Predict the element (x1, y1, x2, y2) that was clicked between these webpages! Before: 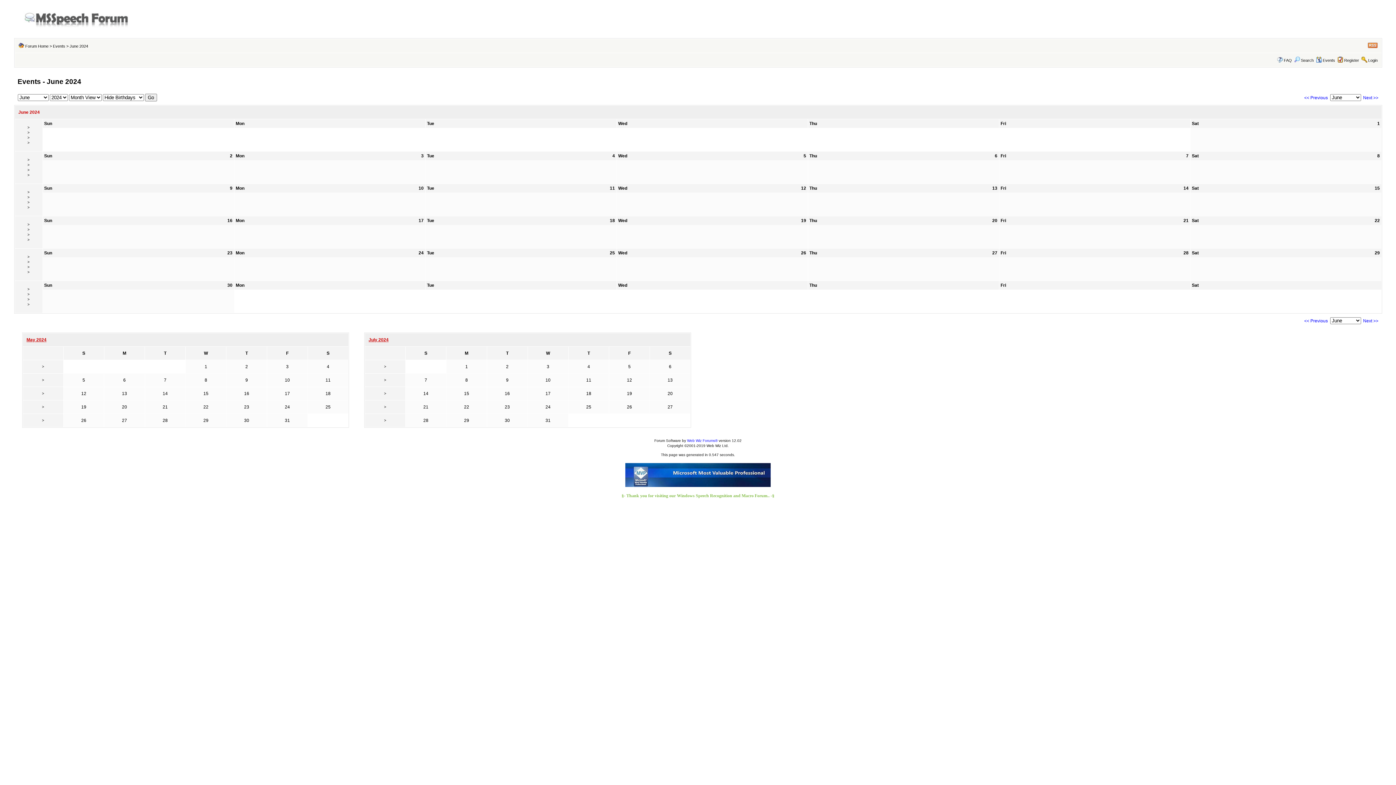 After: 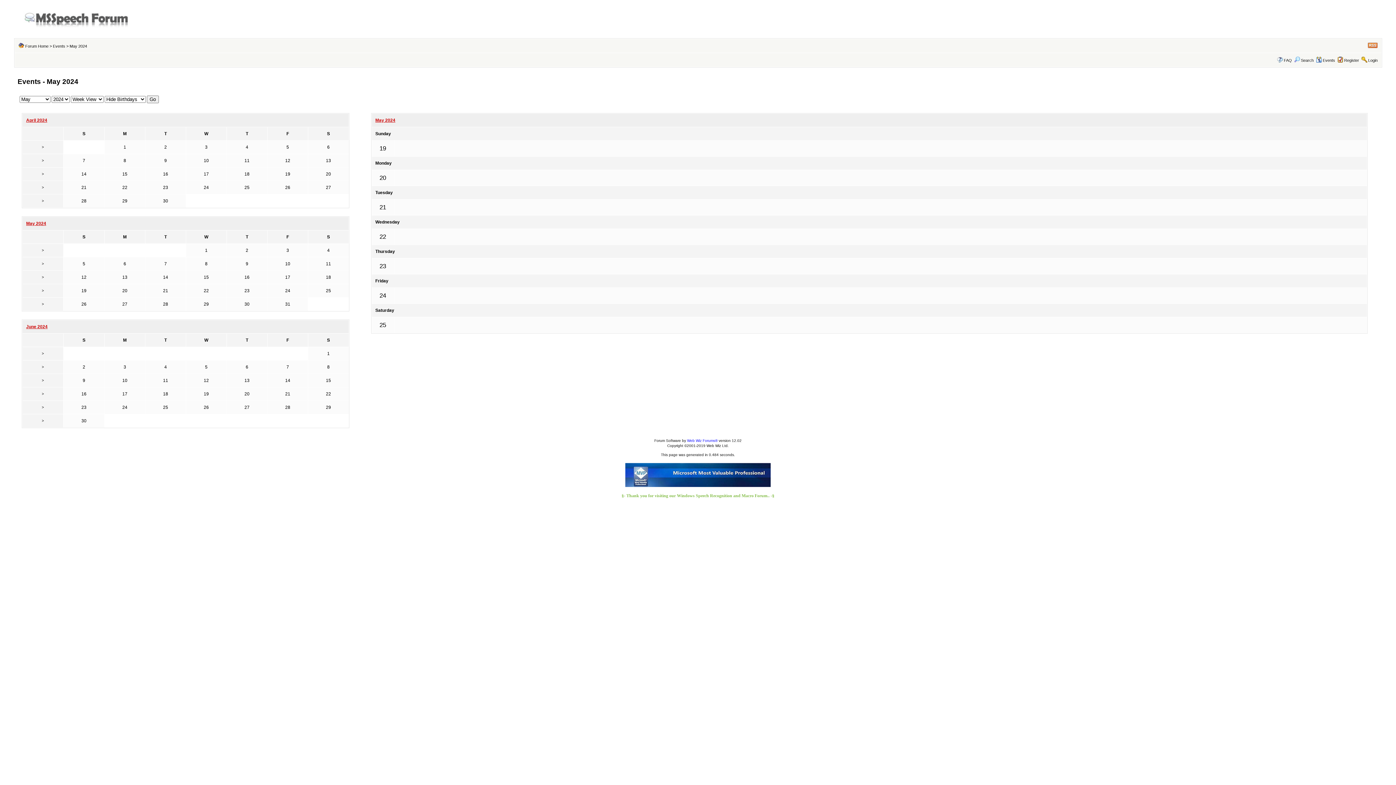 Action: label: > bbox: (42, 405, 44, 409)